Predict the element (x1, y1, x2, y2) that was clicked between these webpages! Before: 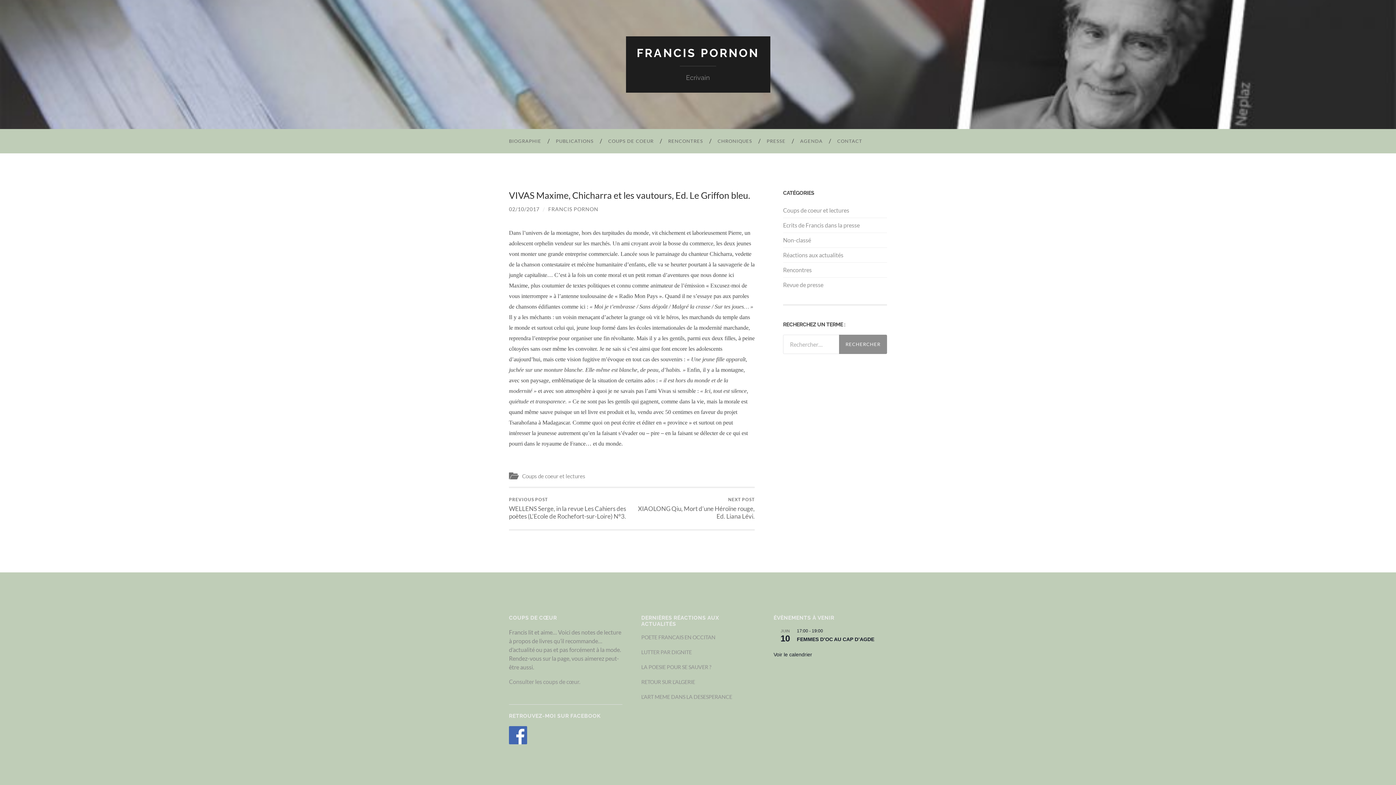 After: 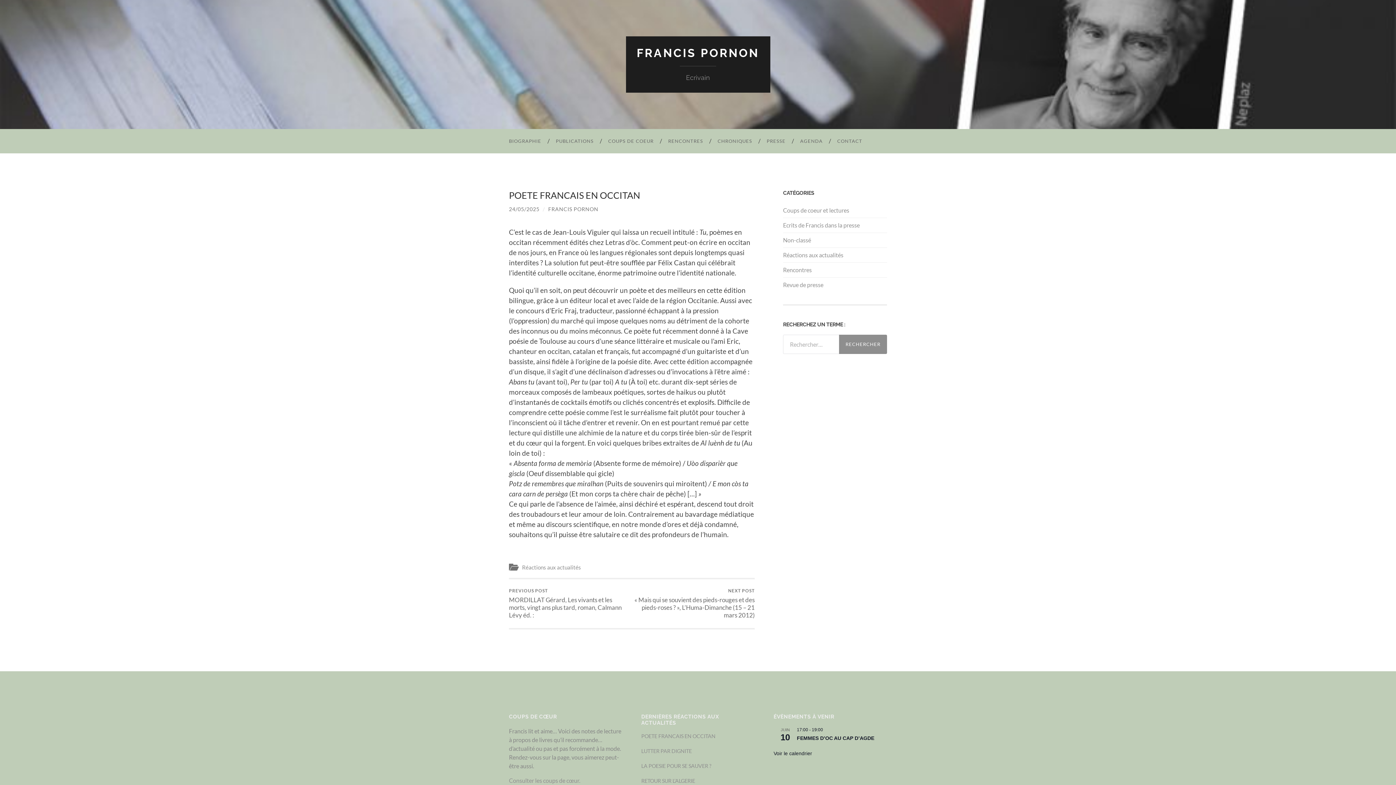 Action: label: POETE FRANCAIS EN OCCITAN bbox: (641, 634, 715, 640)